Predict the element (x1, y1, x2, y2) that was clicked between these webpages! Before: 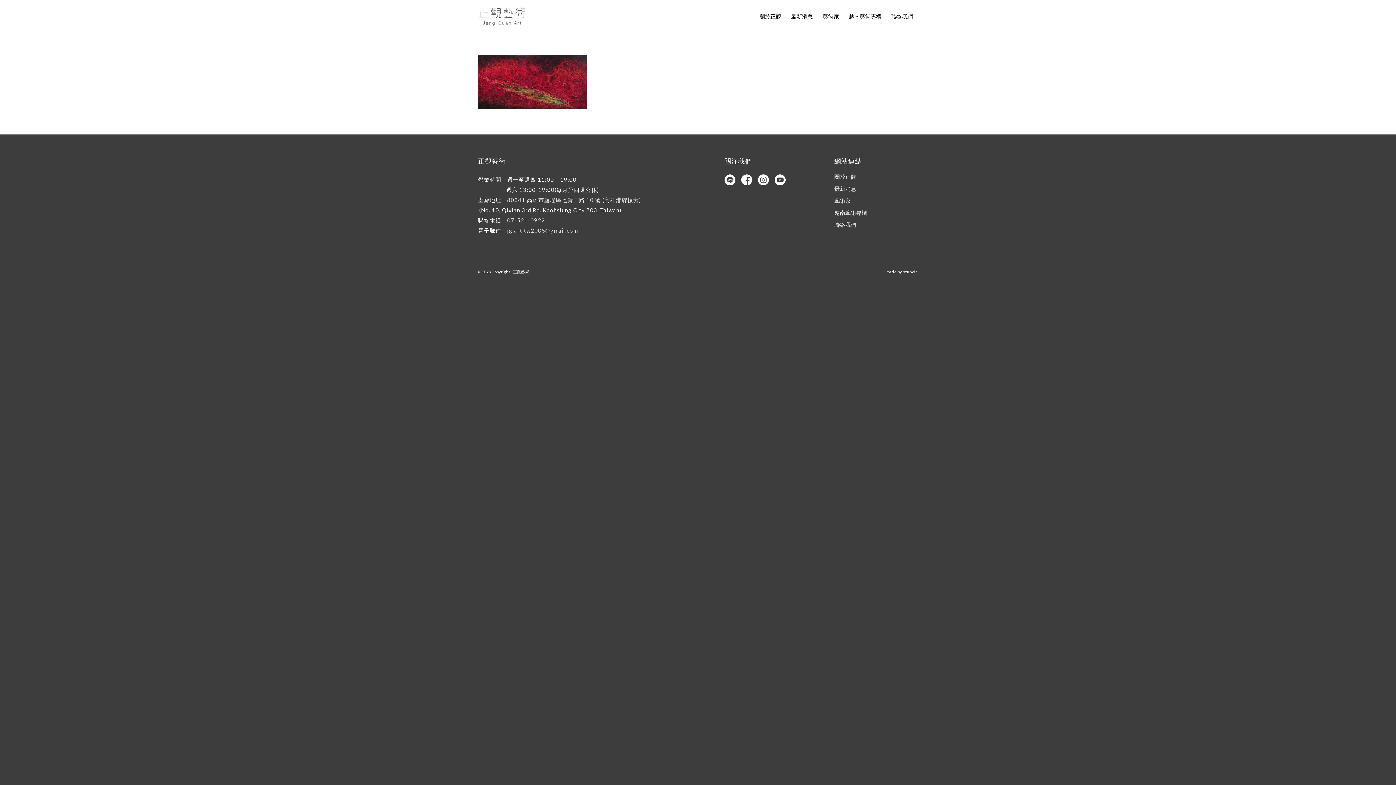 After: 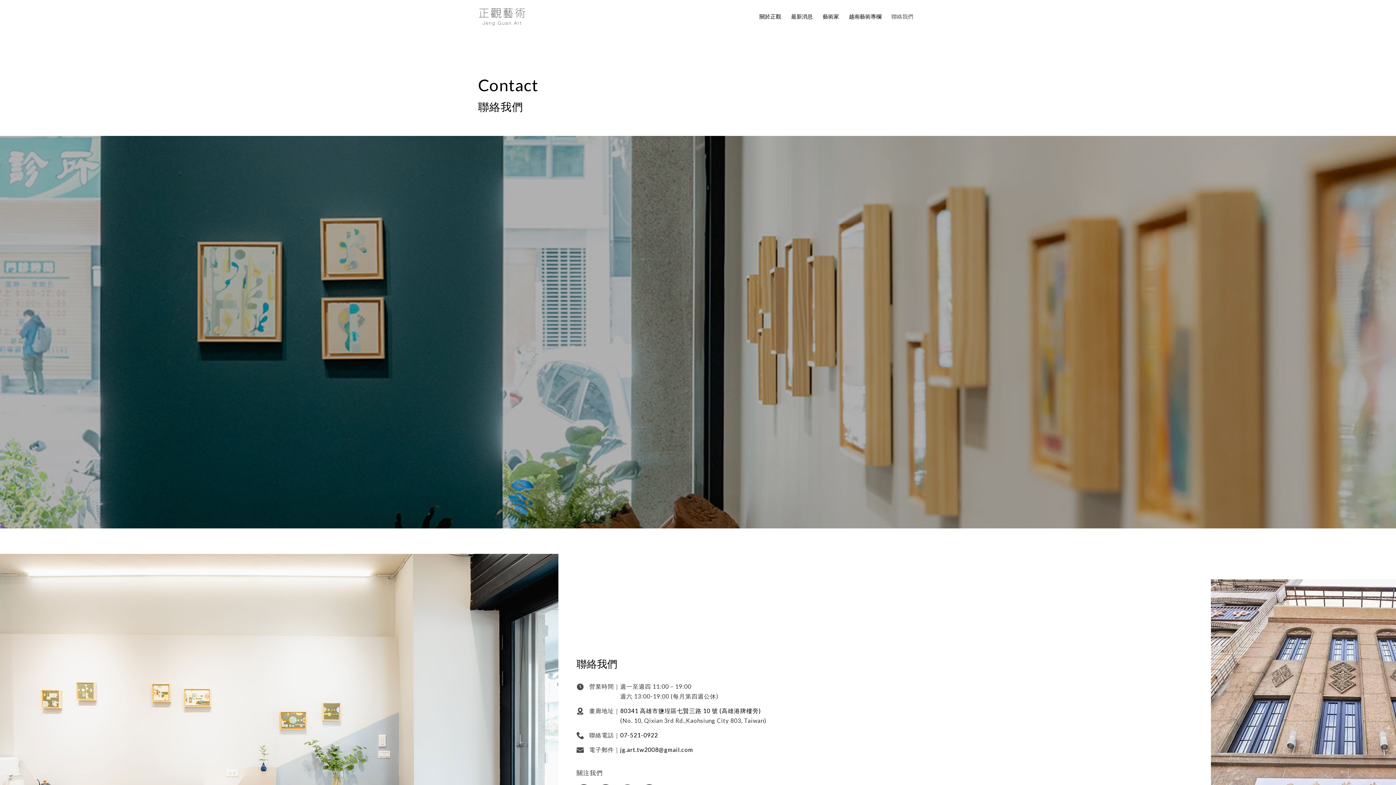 Action: bbox: (886, 0, 918, 32) label: 聯絡我們